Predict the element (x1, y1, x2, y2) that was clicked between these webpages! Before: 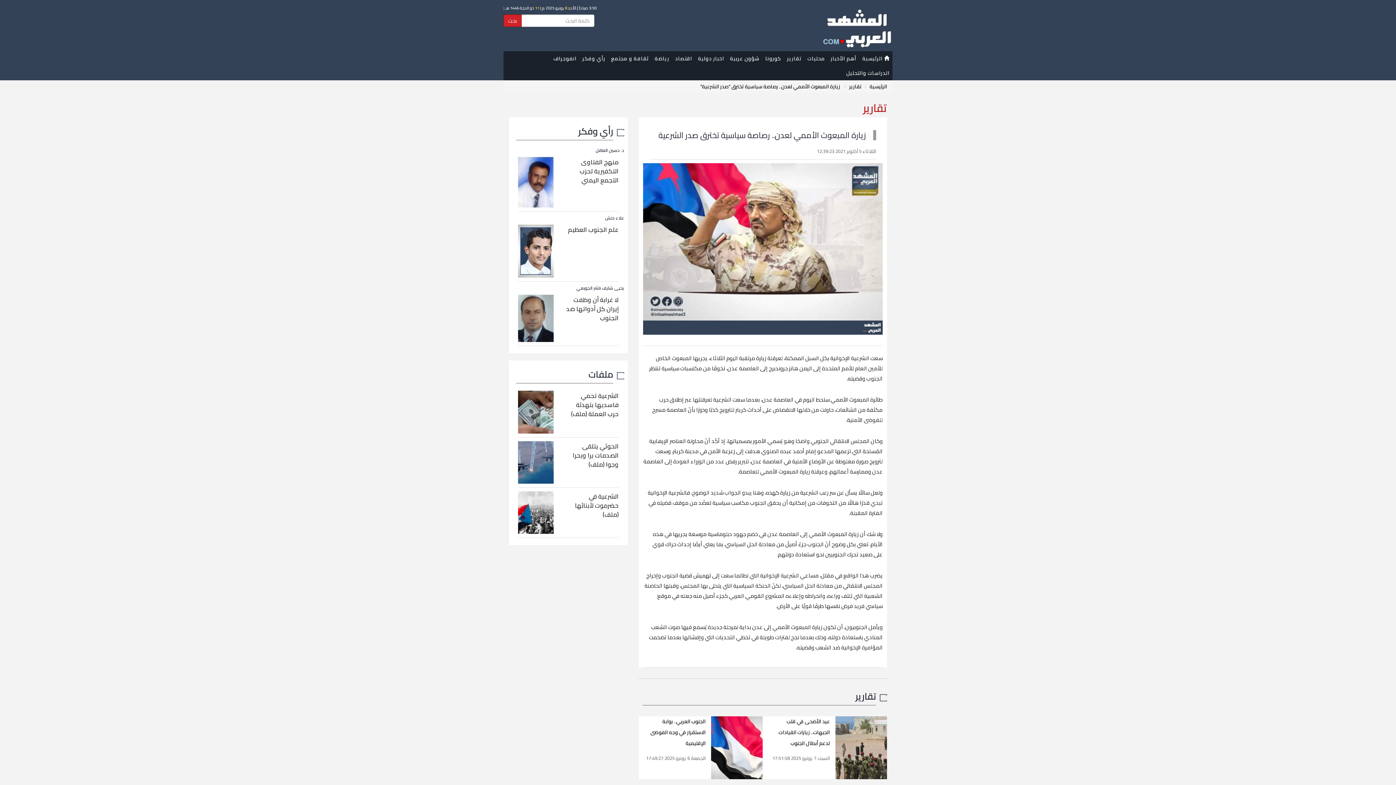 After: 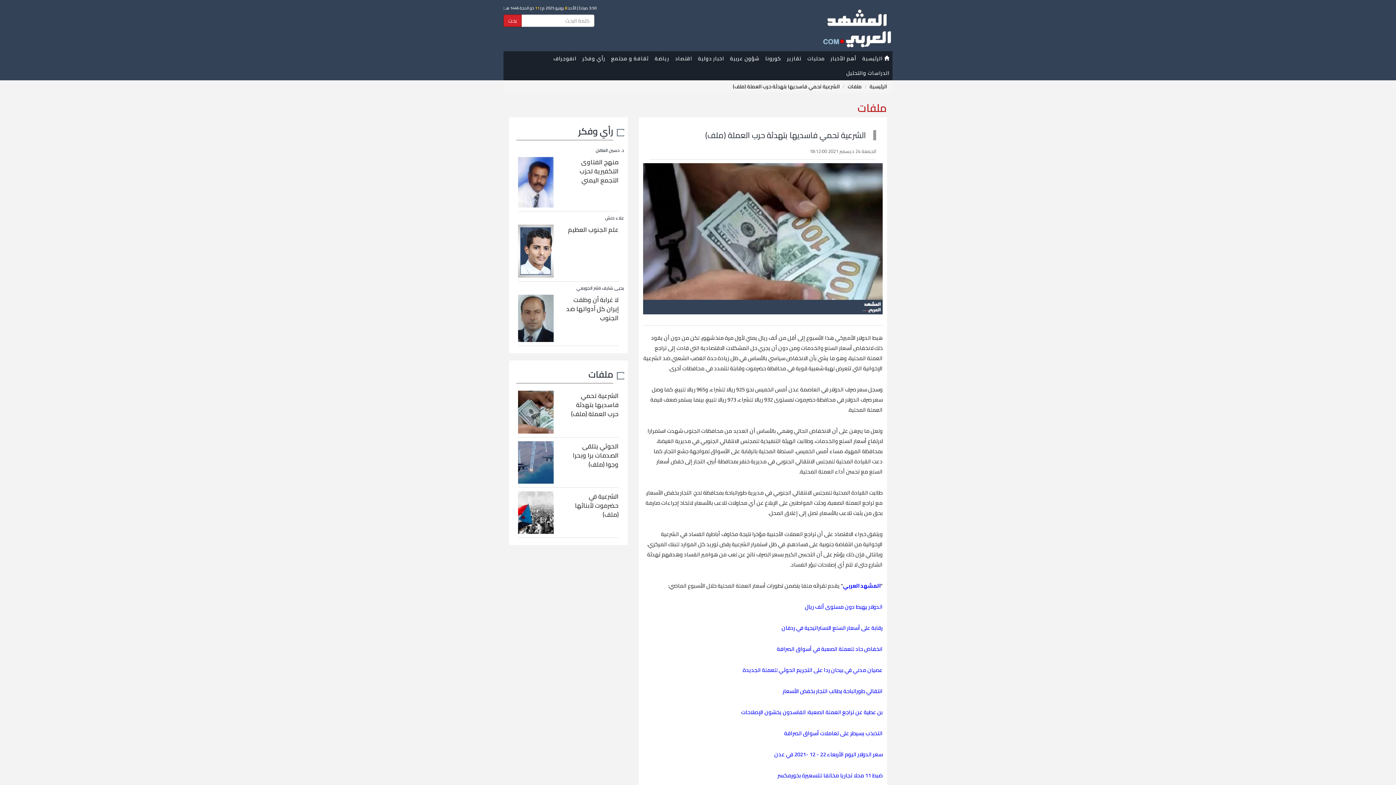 Action: bbox: (571, 390, 618, 420) label: الشرعية تحمي فاسديها بتهدئة حرب العملة (ملف)